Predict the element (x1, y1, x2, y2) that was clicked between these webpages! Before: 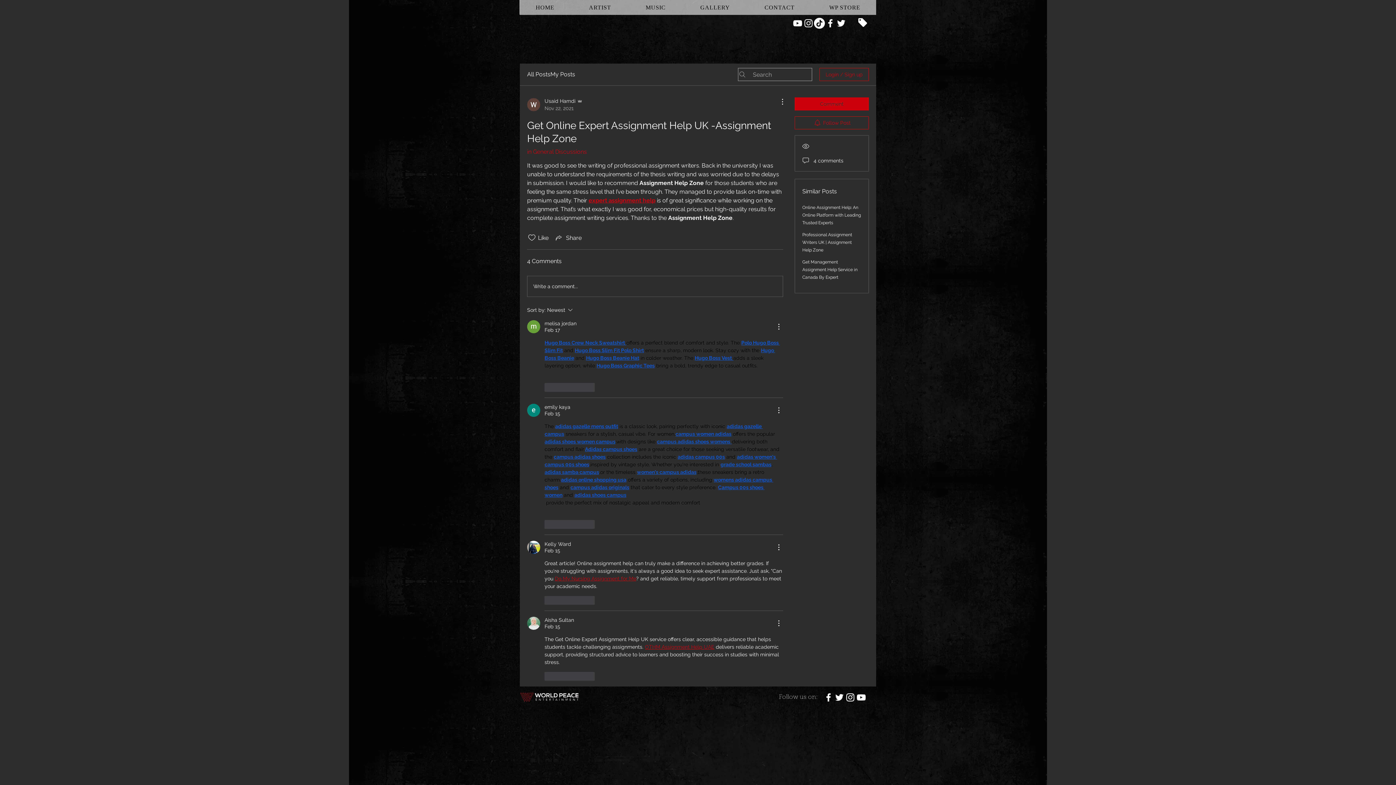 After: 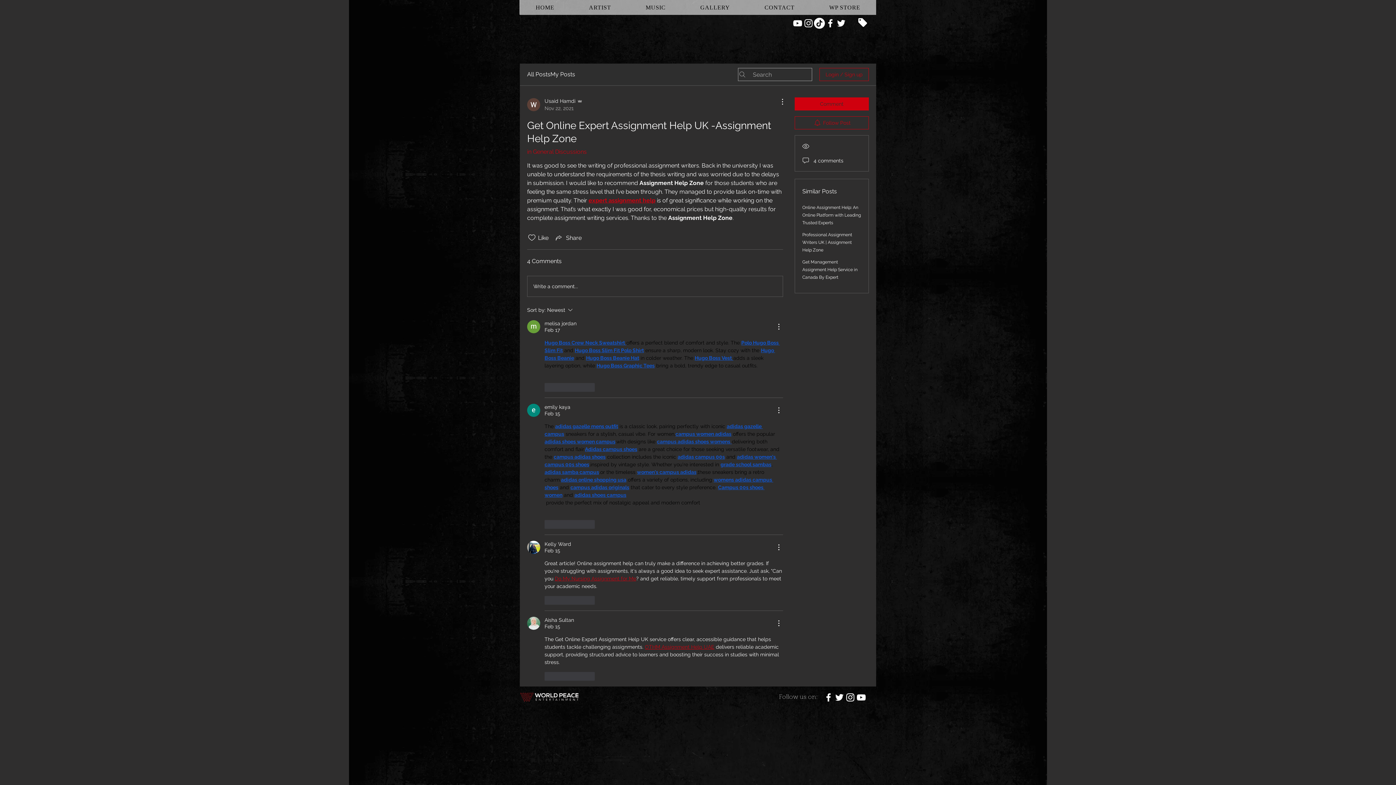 Action: label: Hugo Boss Slim Fit Polo Shirt bbox: (574, 347, 644, 353)